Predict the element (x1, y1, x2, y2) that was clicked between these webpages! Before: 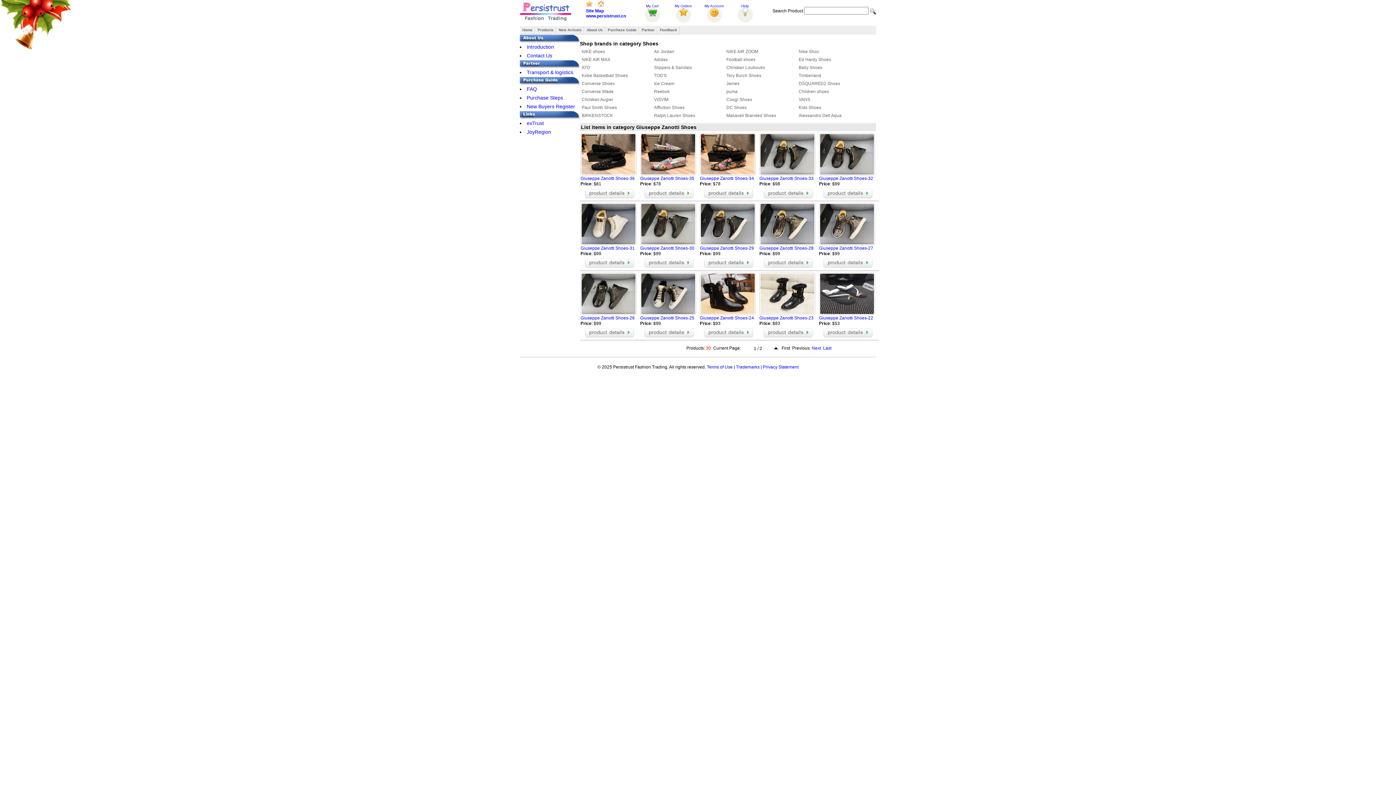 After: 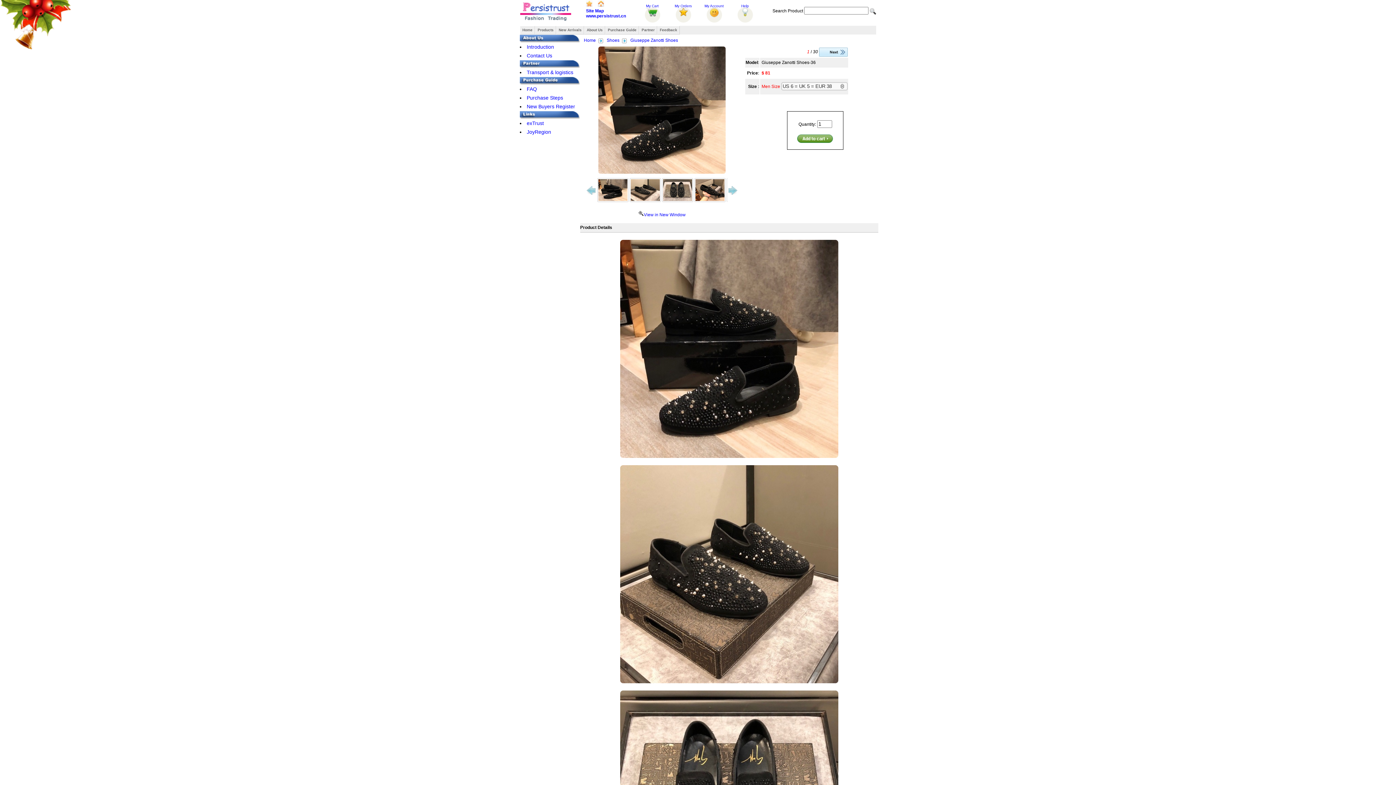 Action: bbox: (580, 176, 634, 181) label: Giuseppe Zanotti Shoes-36